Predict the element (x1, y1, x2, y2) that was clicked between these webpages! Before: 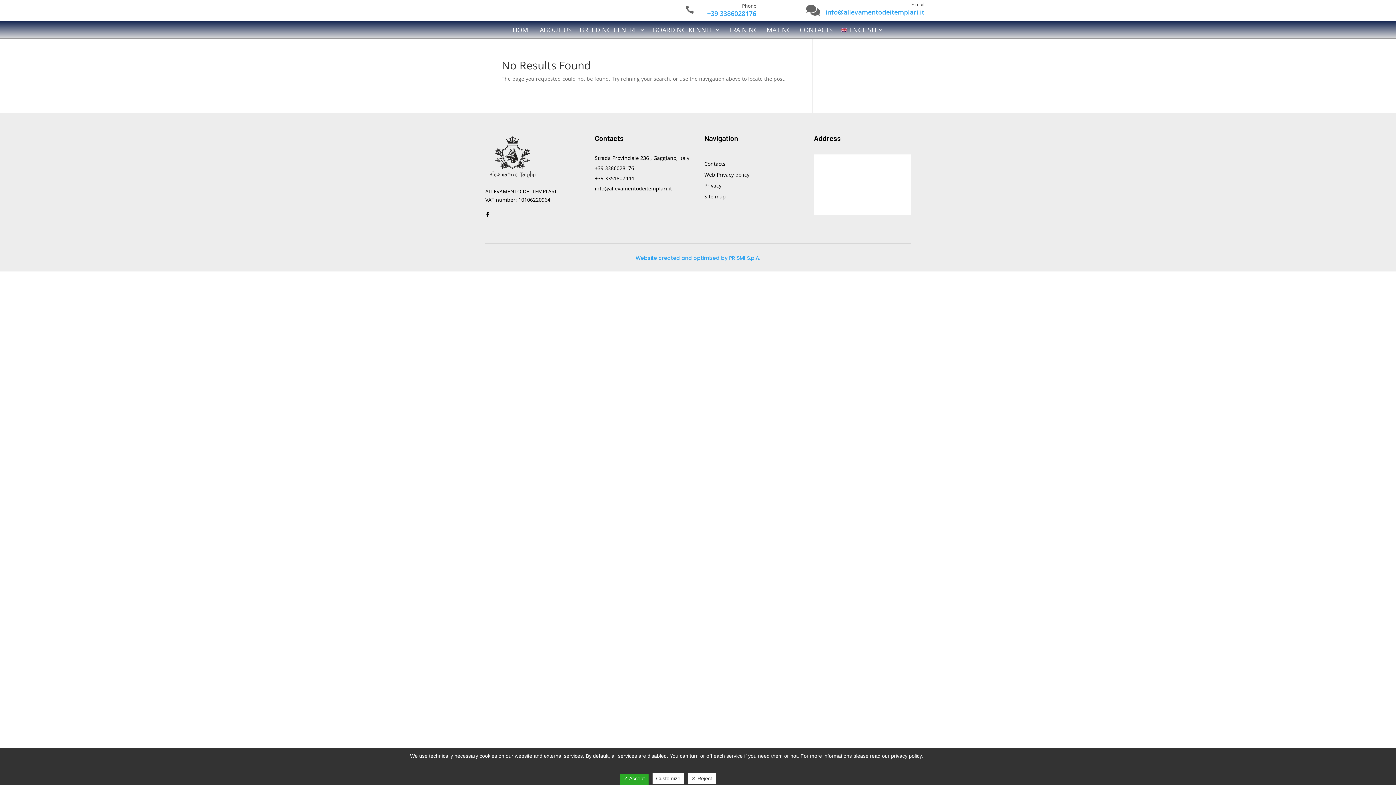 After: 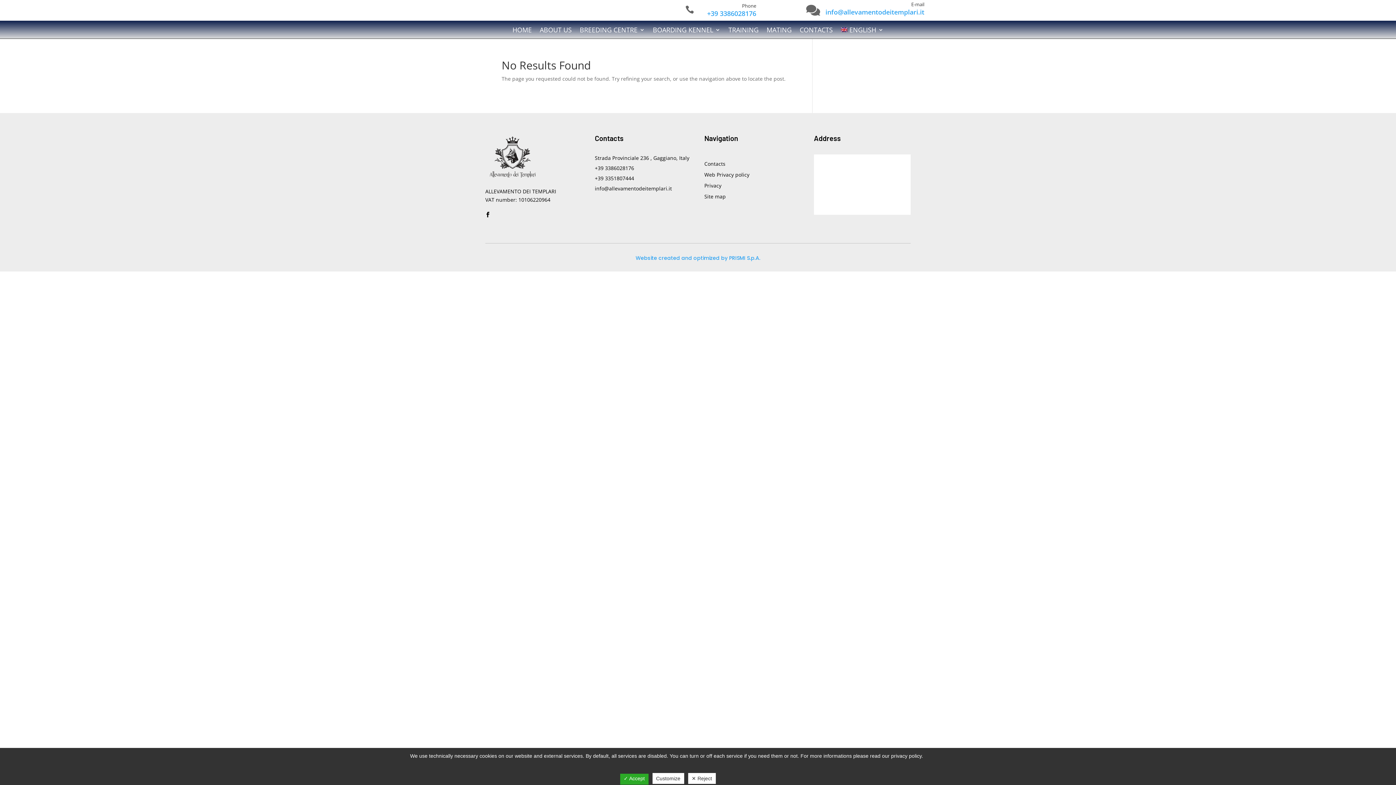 Action: bbox: (707, 8, 756, 17) label: +39 3386028176